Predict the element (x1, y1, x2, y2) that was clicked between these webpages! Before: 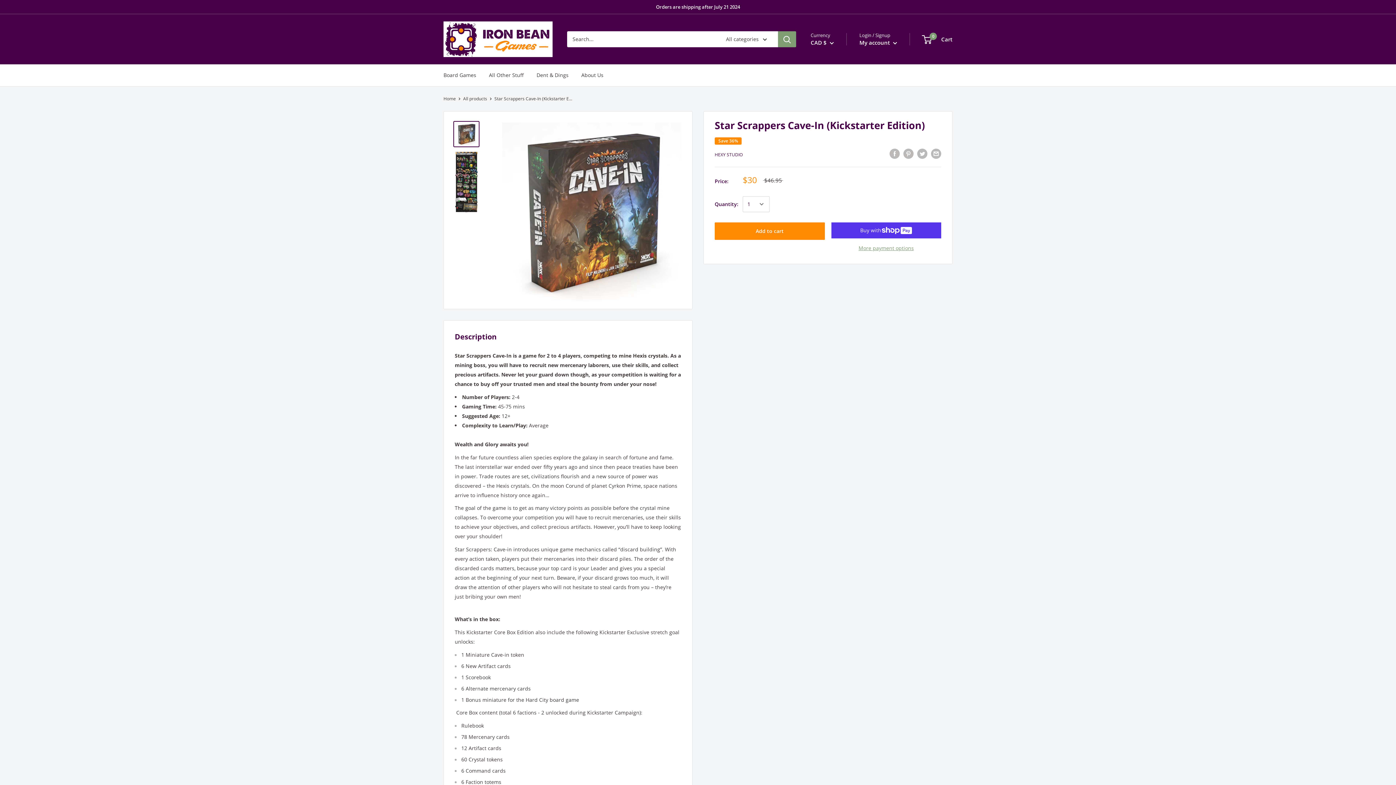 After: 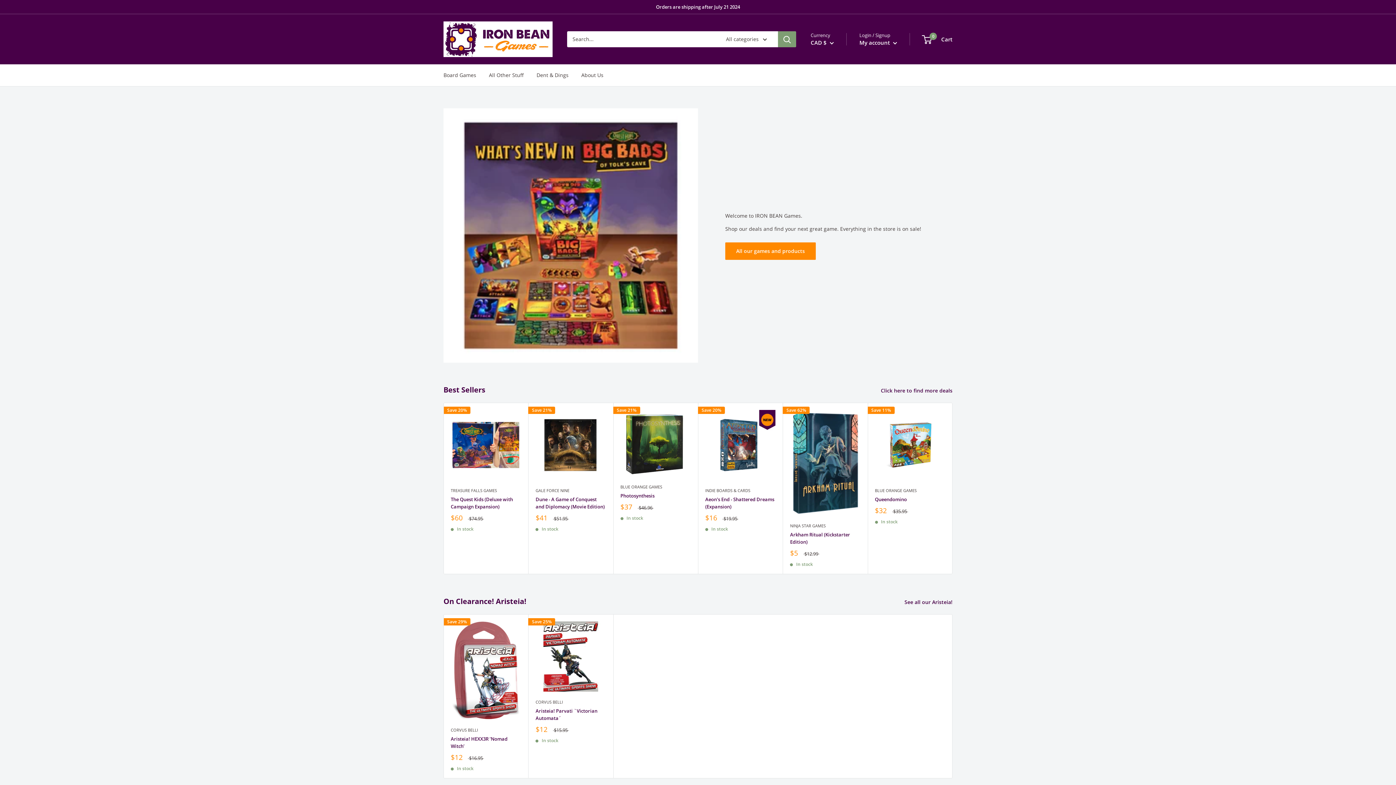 Action: bbox: (443, 21, 552, 57)